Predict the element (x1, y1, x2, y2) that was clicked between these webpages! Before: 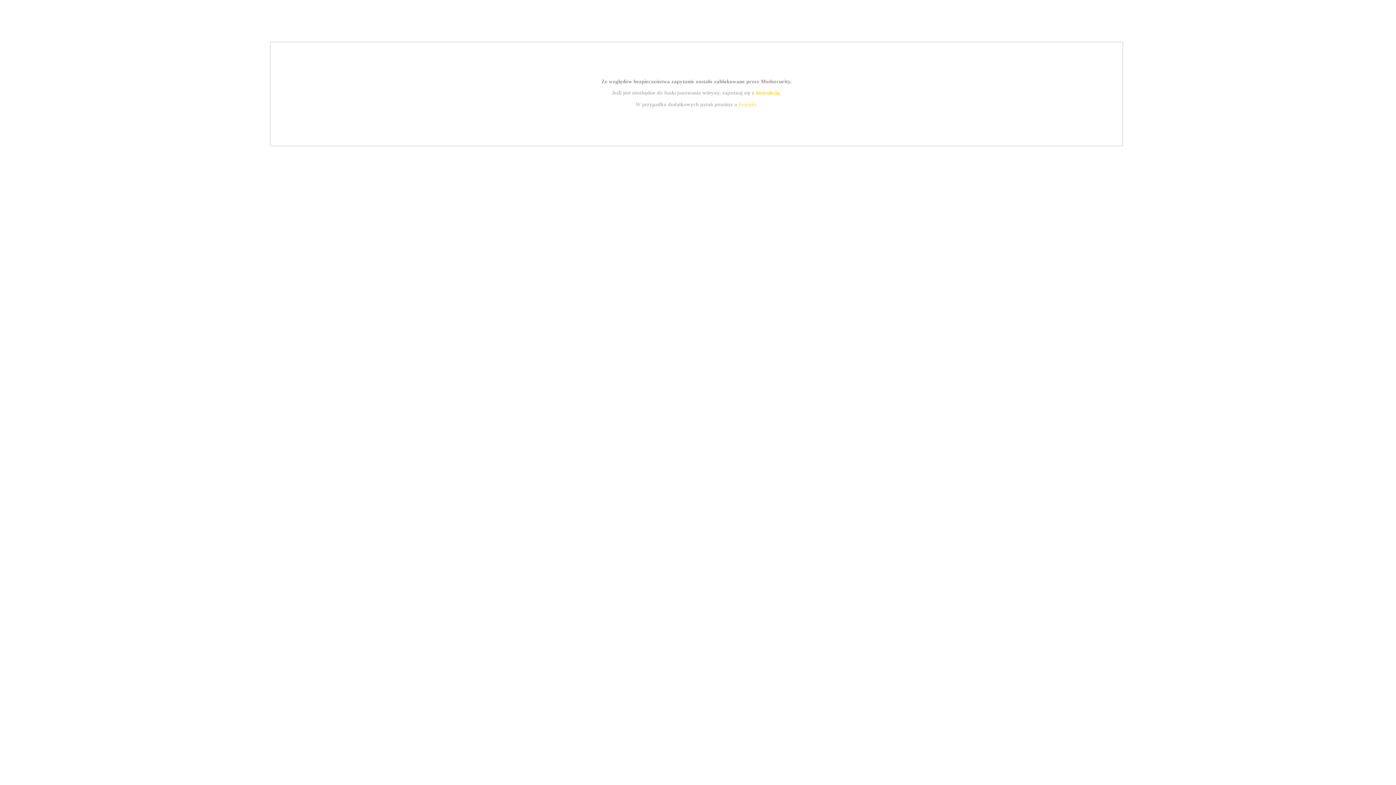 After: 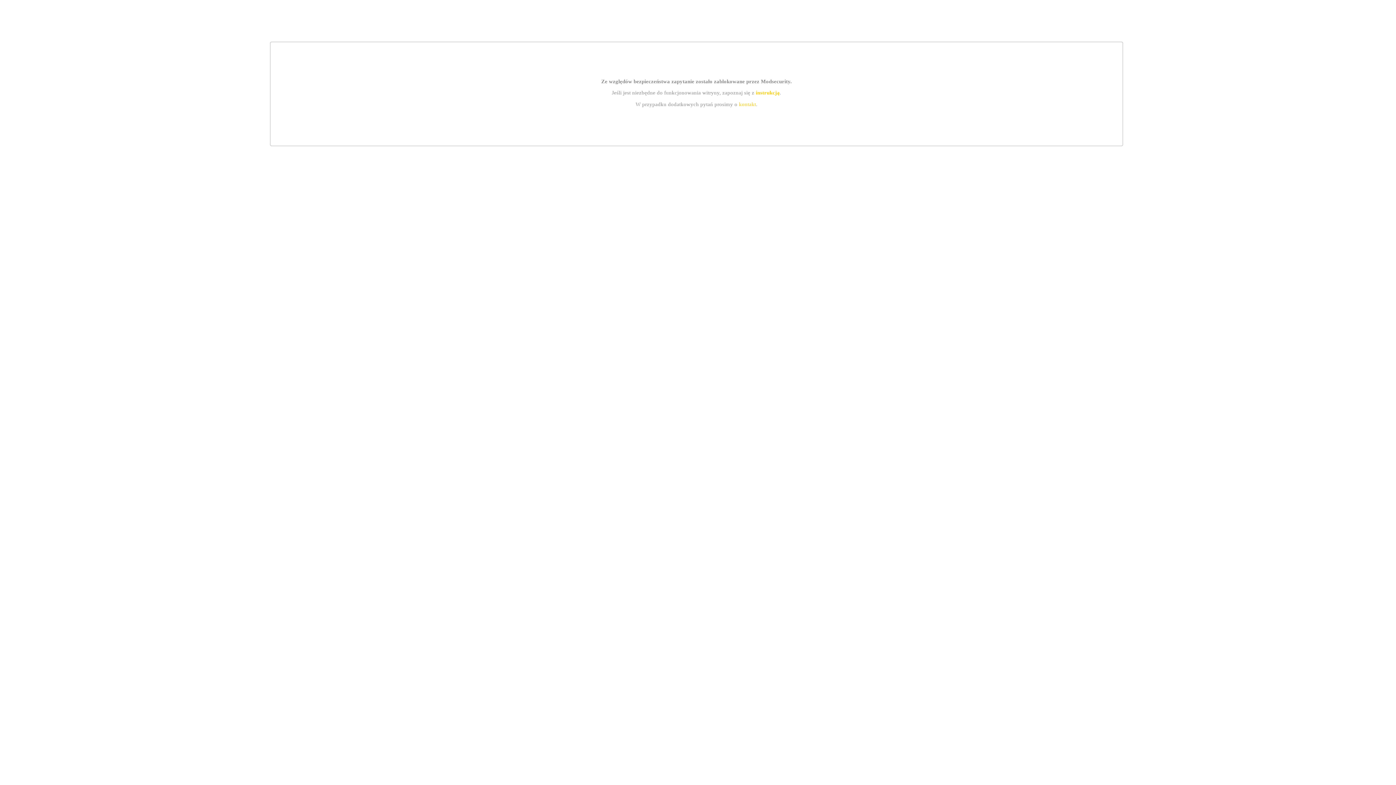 Action: label: instrukcją bbox: (755, 89, 779, 95)